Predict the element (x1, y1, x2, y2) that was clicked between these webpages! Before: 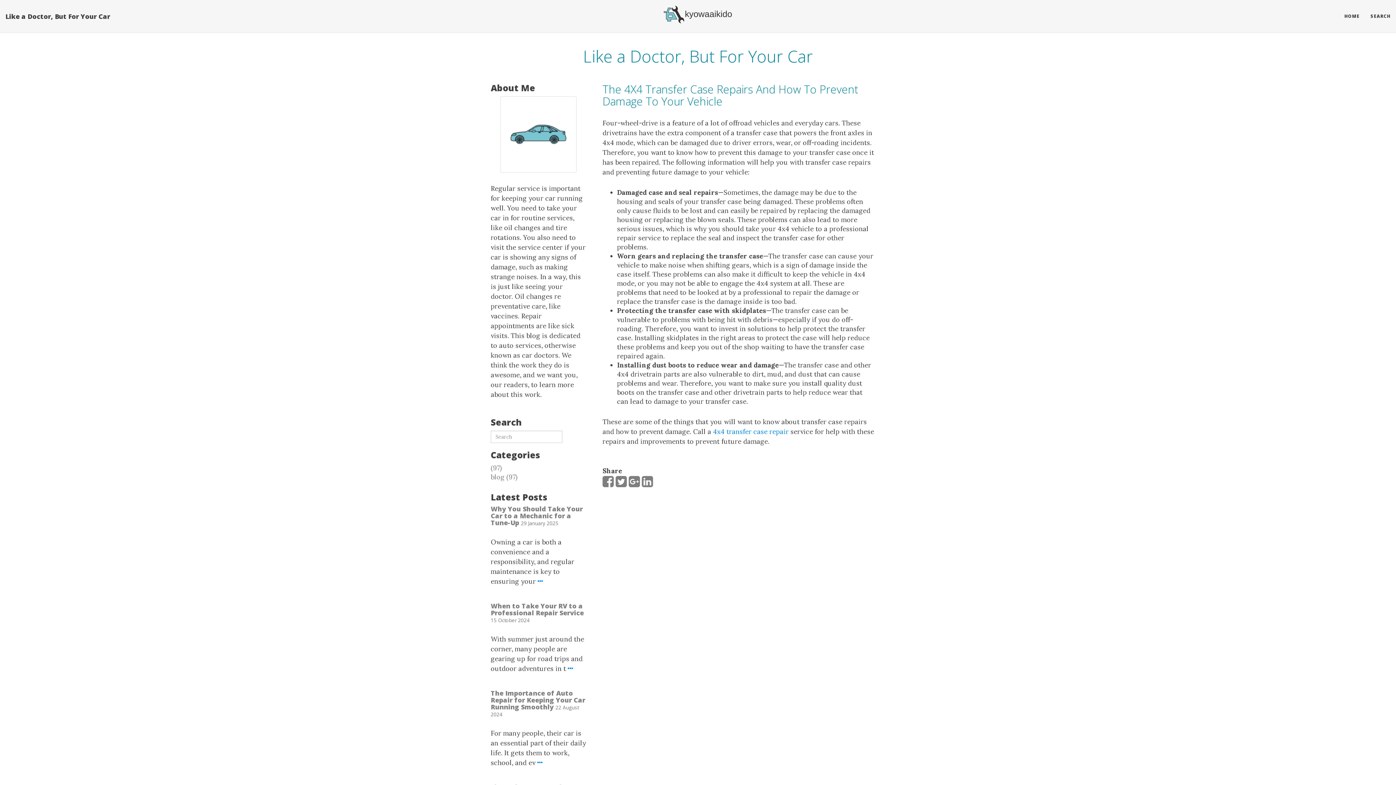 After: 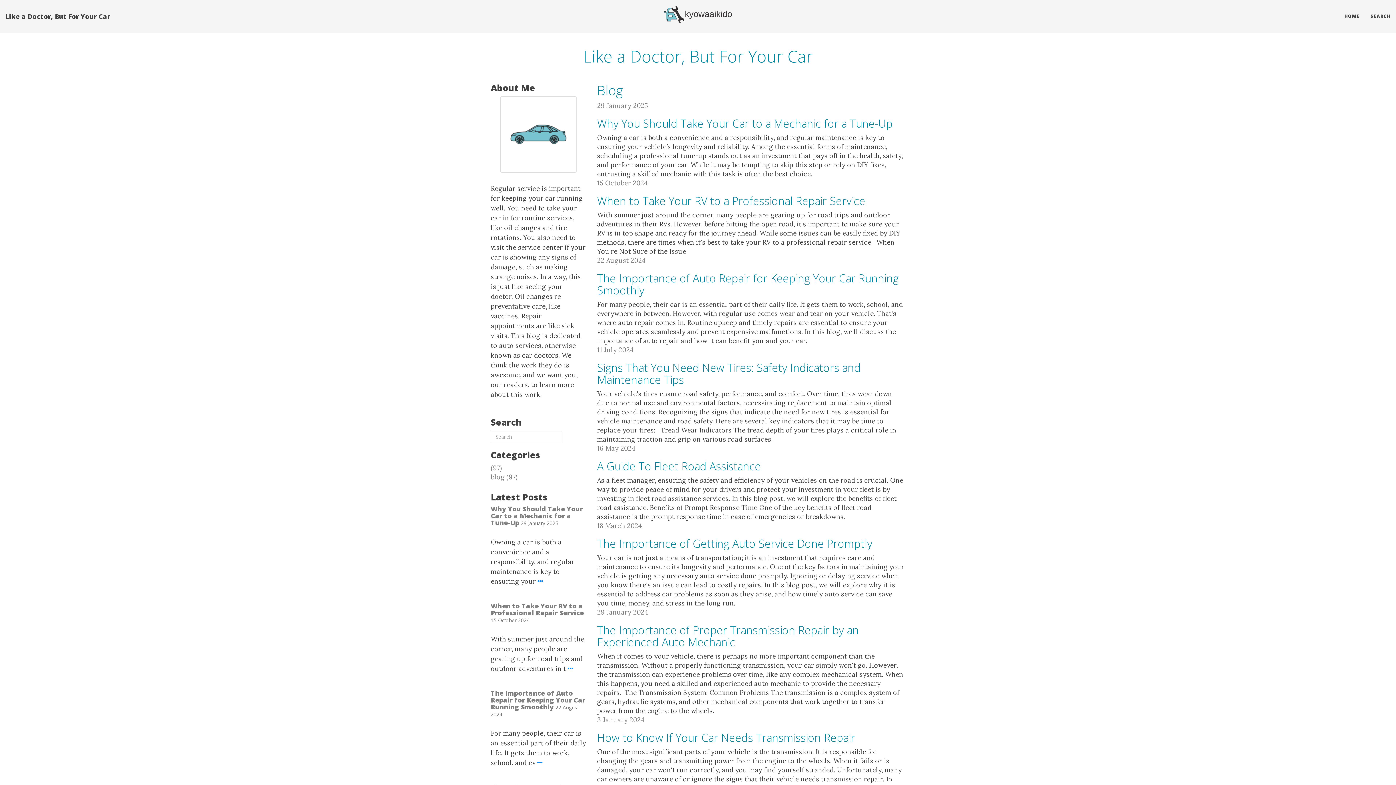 Action: bbox: (490, 473, 517, 481) label: blog (97)